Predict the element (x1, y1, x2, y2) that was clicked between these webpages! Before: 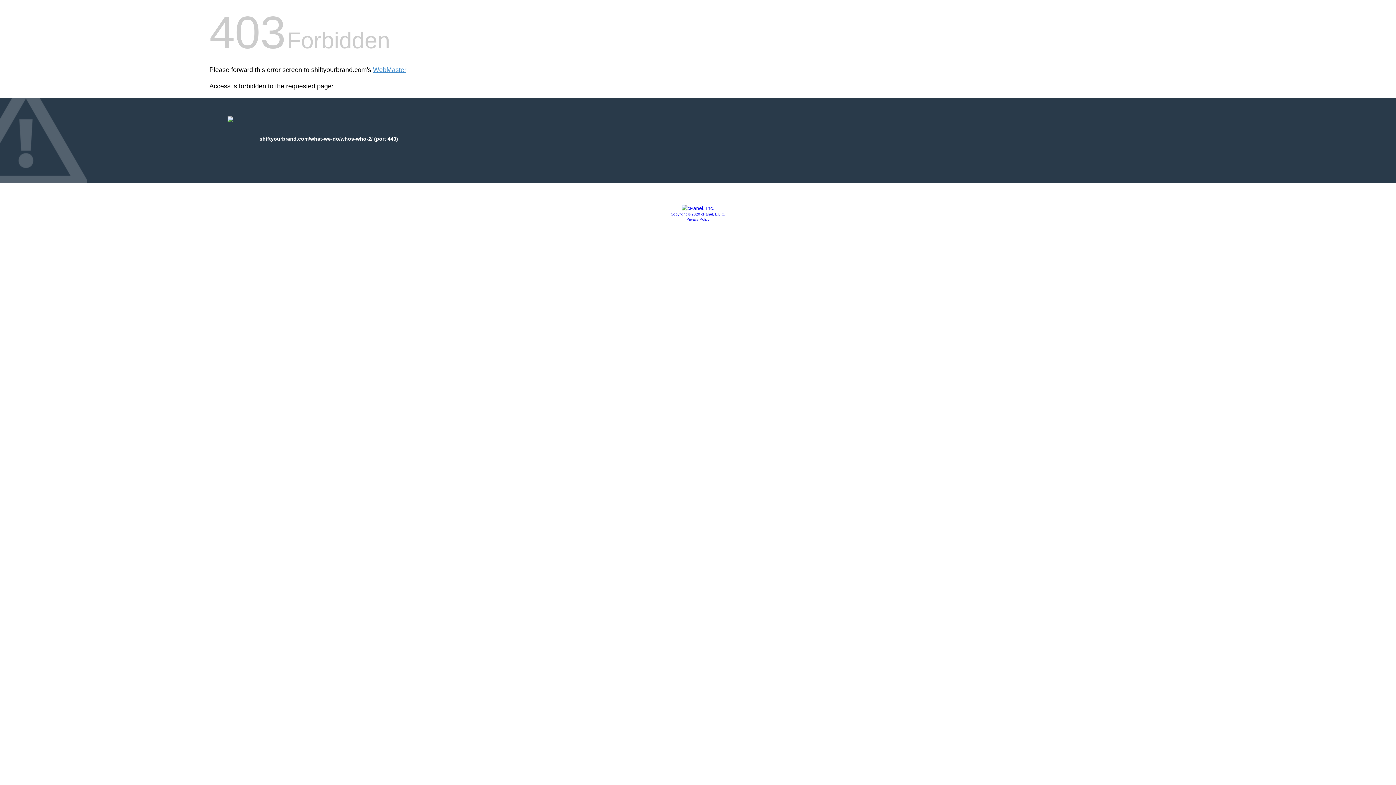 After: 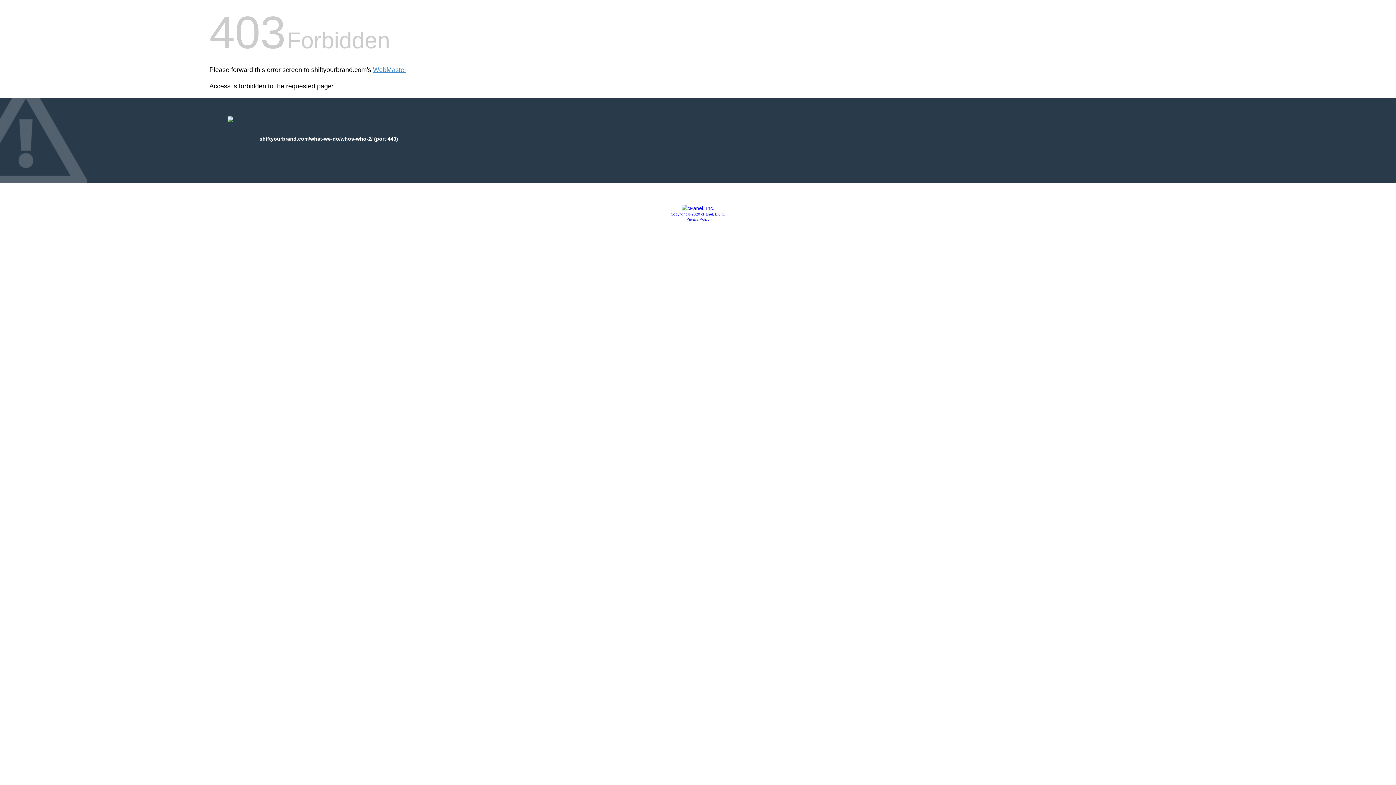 Action: bbox: (686, 217, 709, 221) label: Privacy Policy